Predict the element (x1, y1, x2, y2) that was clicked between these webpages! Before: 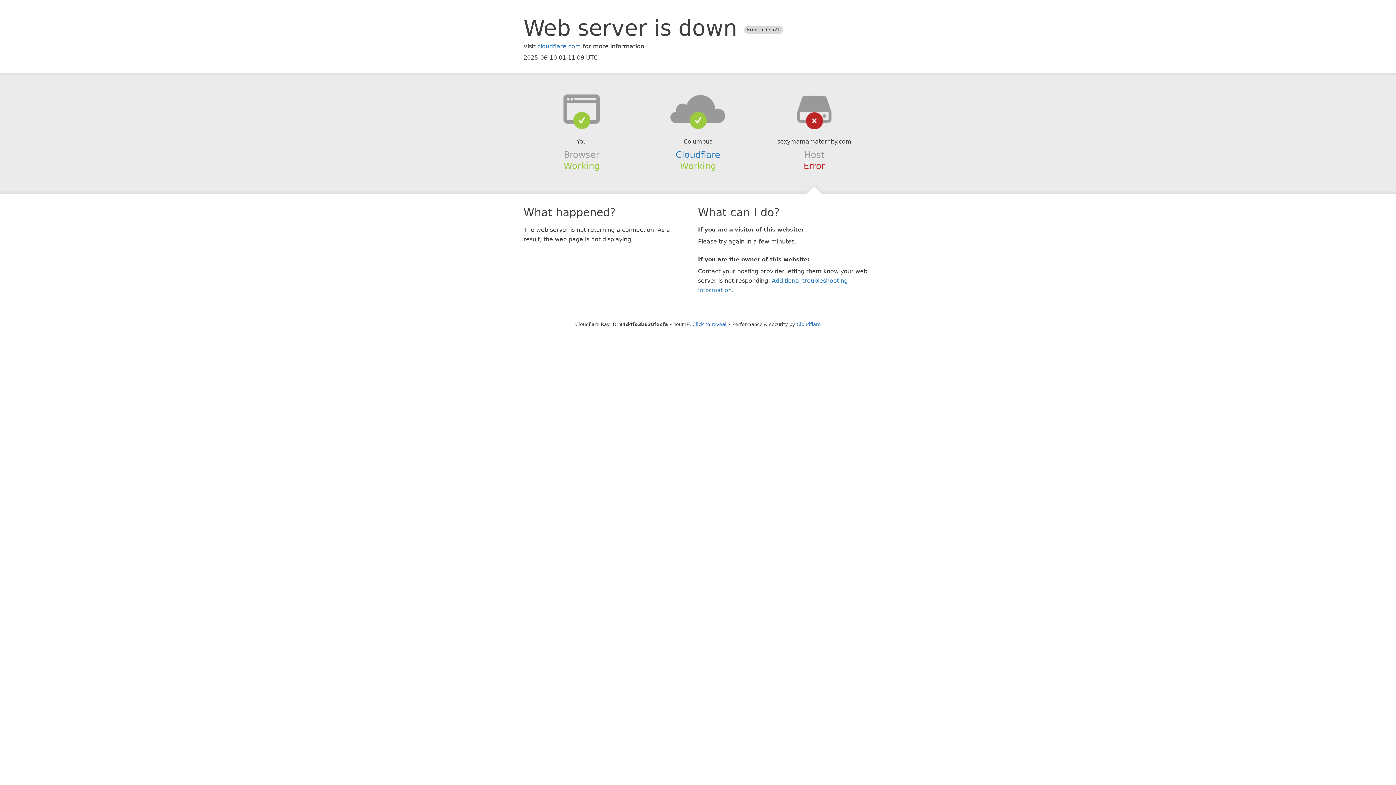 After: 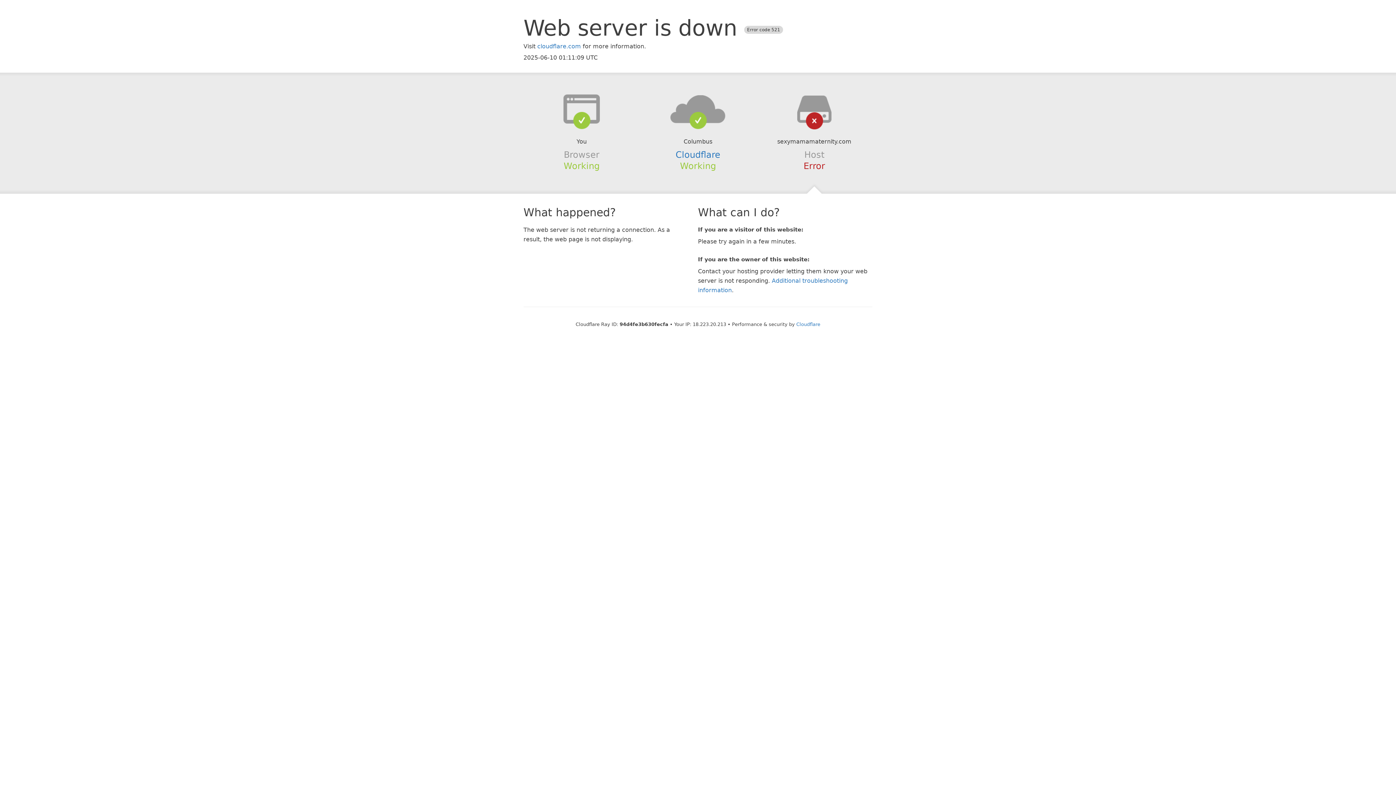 Action: label: Click to reveal bbox: (692, 321, 726, 327)